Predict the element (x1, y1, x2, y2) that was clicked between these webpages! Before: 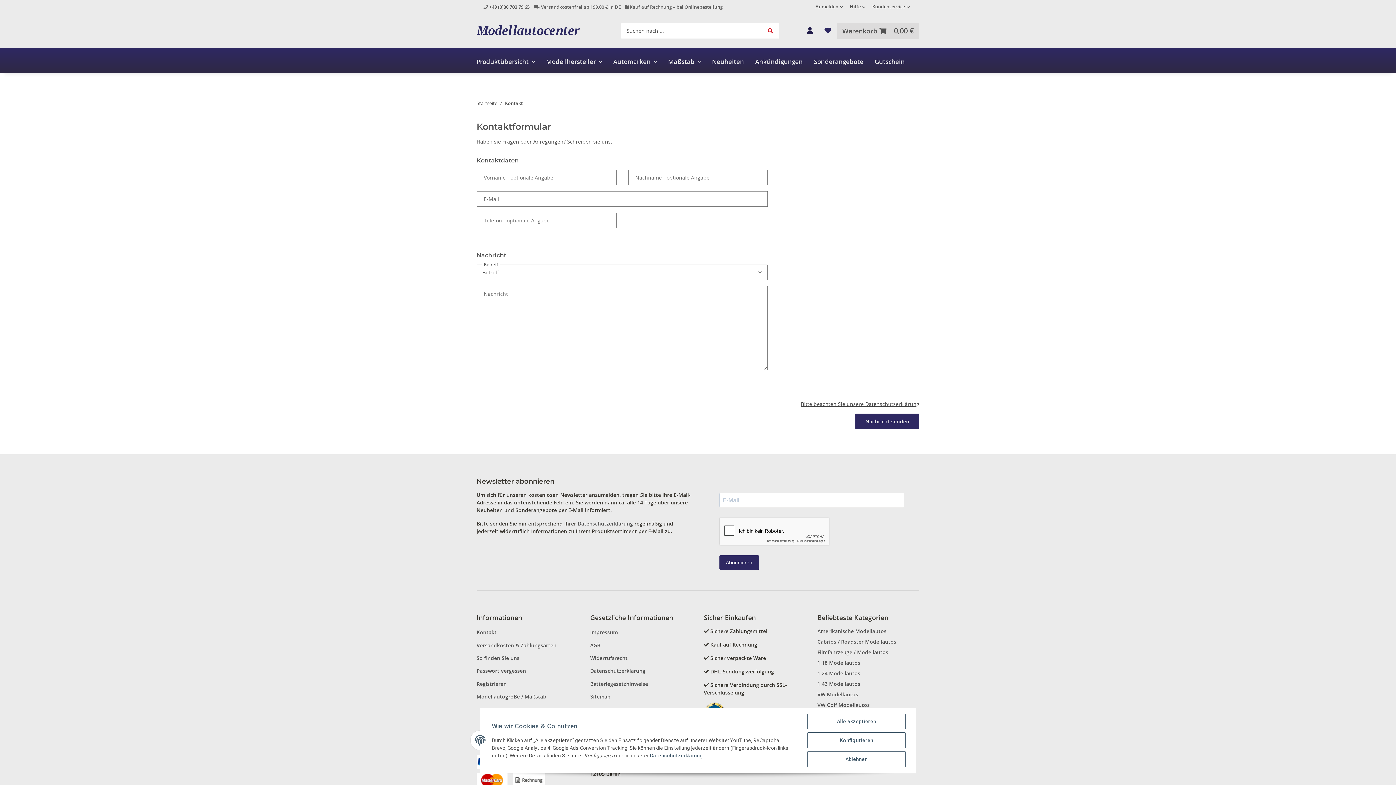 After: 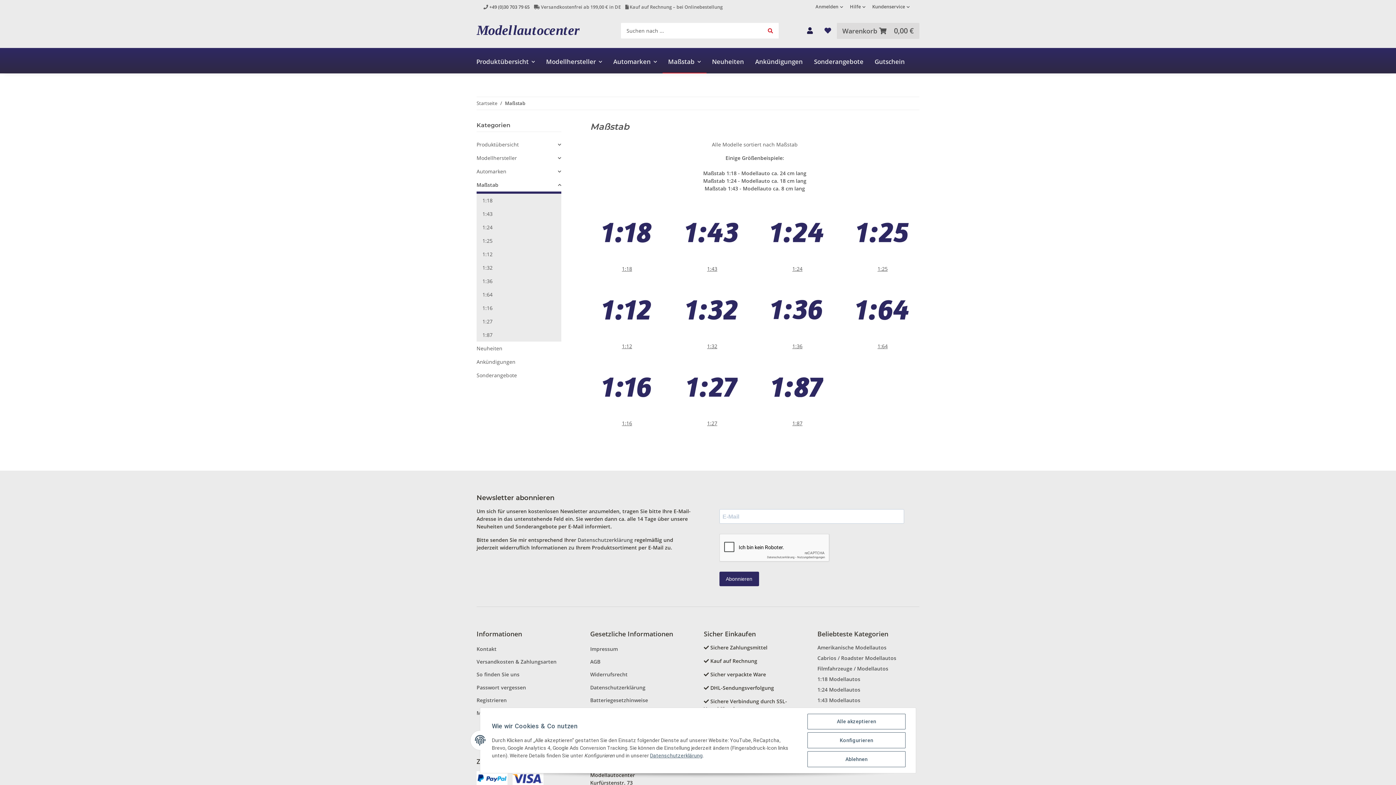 Action: bbox: (662, 48, 706, 74) label: Maßstab